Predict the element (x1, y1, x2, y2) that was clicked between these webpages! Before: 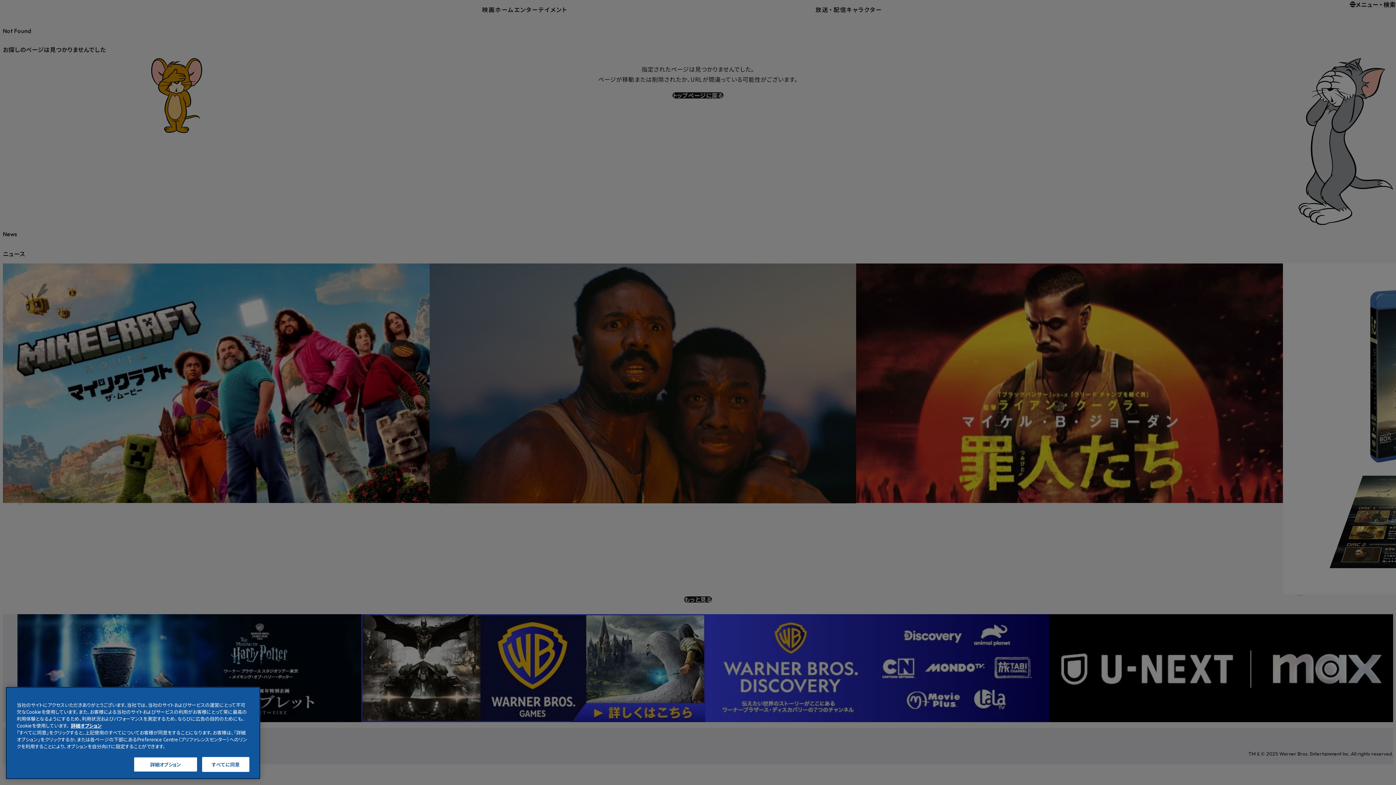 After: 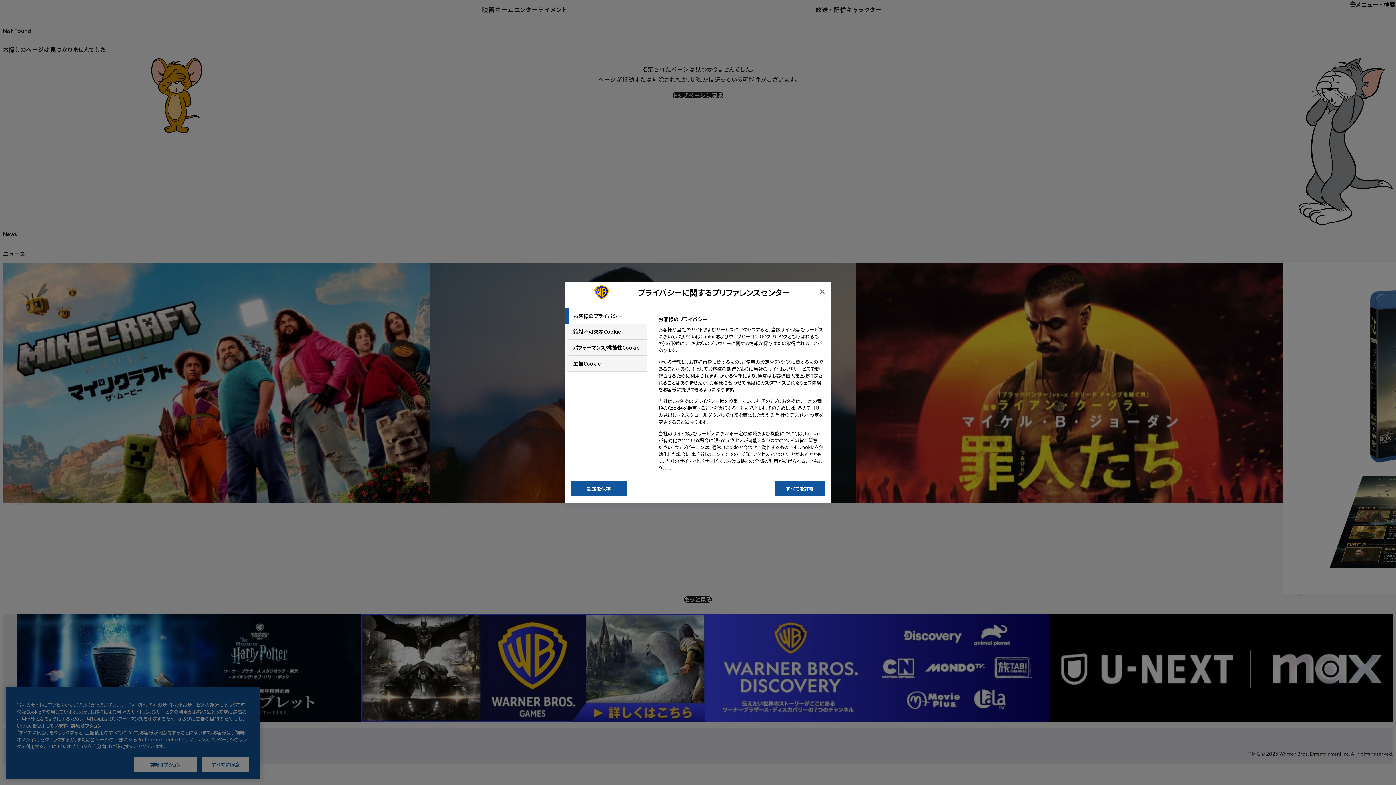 Action: label: 詳細オプション bbox: (133, 773, 197, 788)